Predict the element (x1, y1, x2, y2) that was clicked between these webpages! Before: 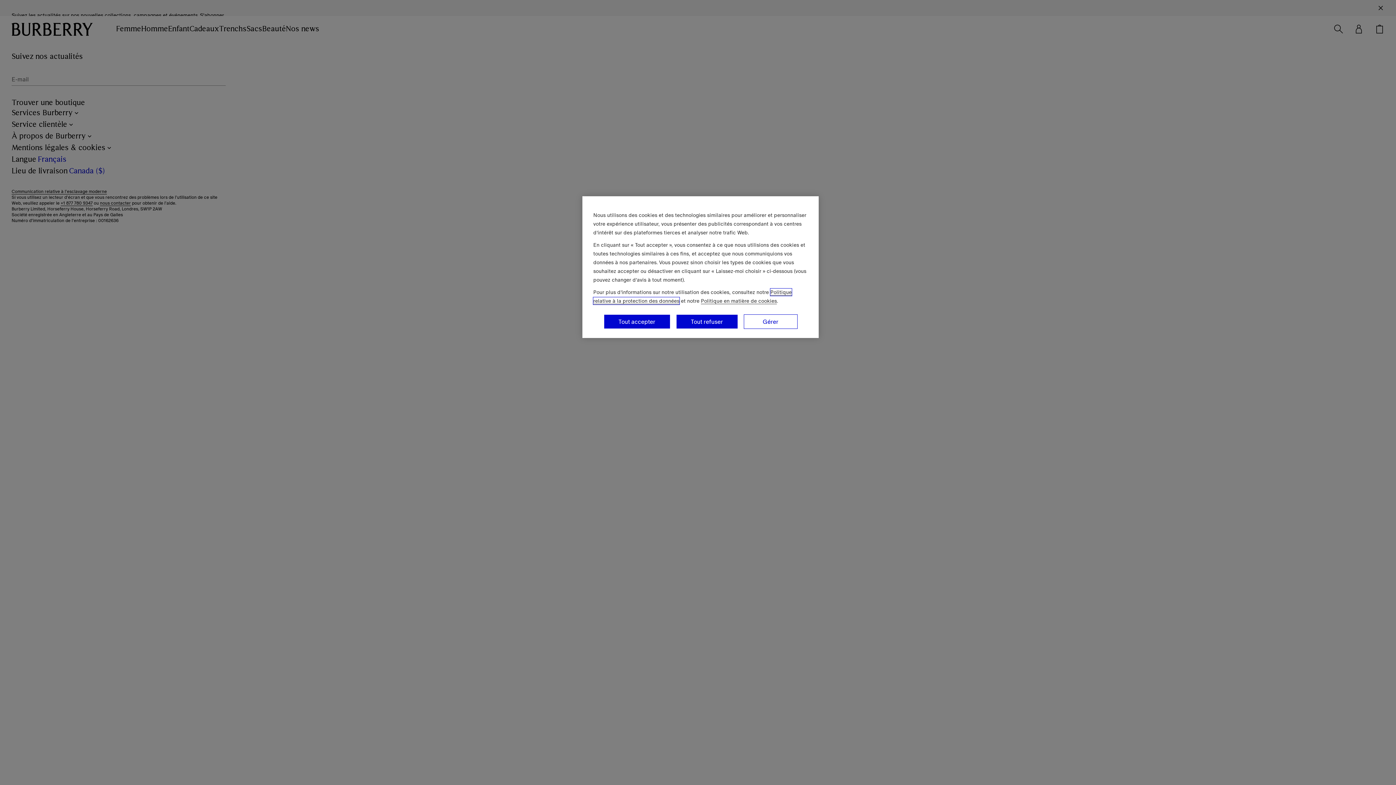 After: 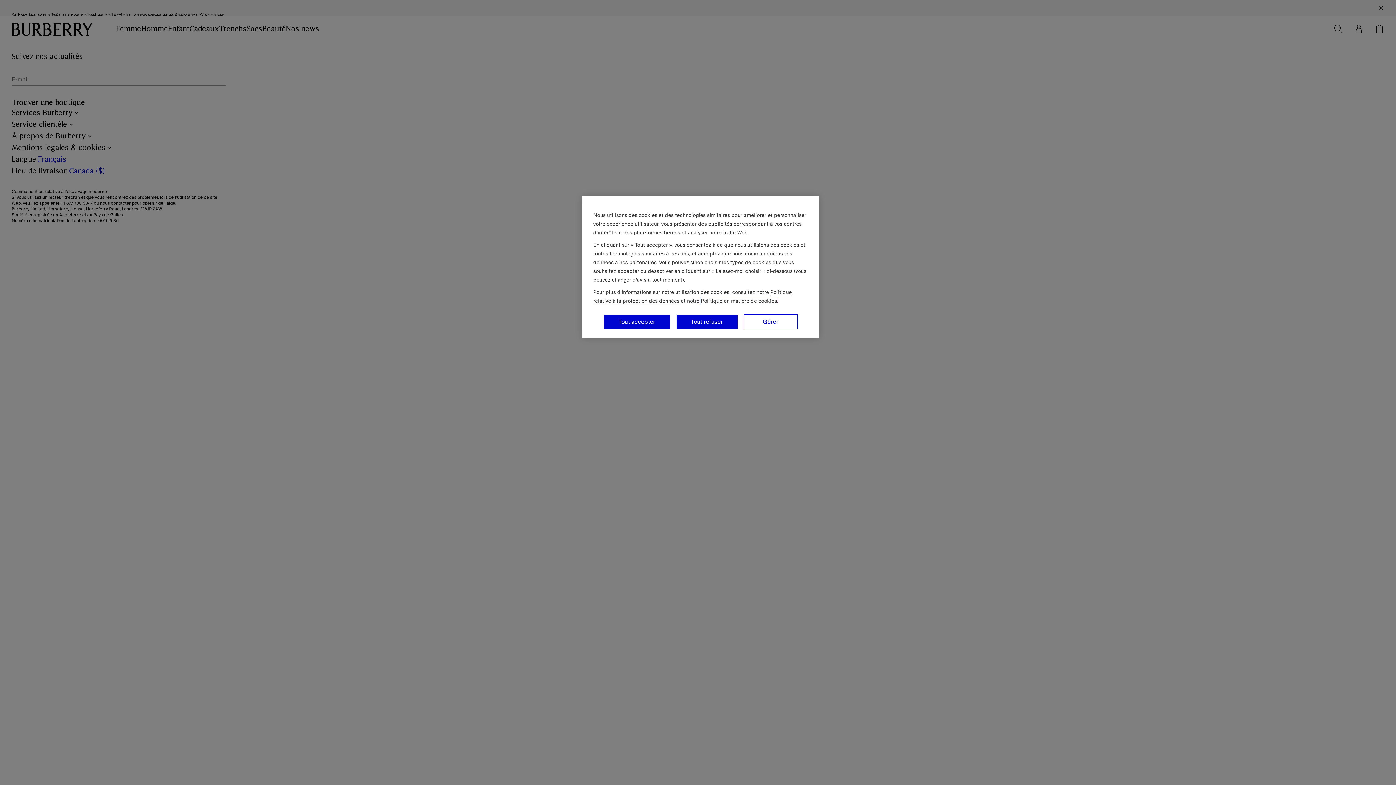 Action: label: Politique en matière de cookies bbox: (701, 297, 777, 304)